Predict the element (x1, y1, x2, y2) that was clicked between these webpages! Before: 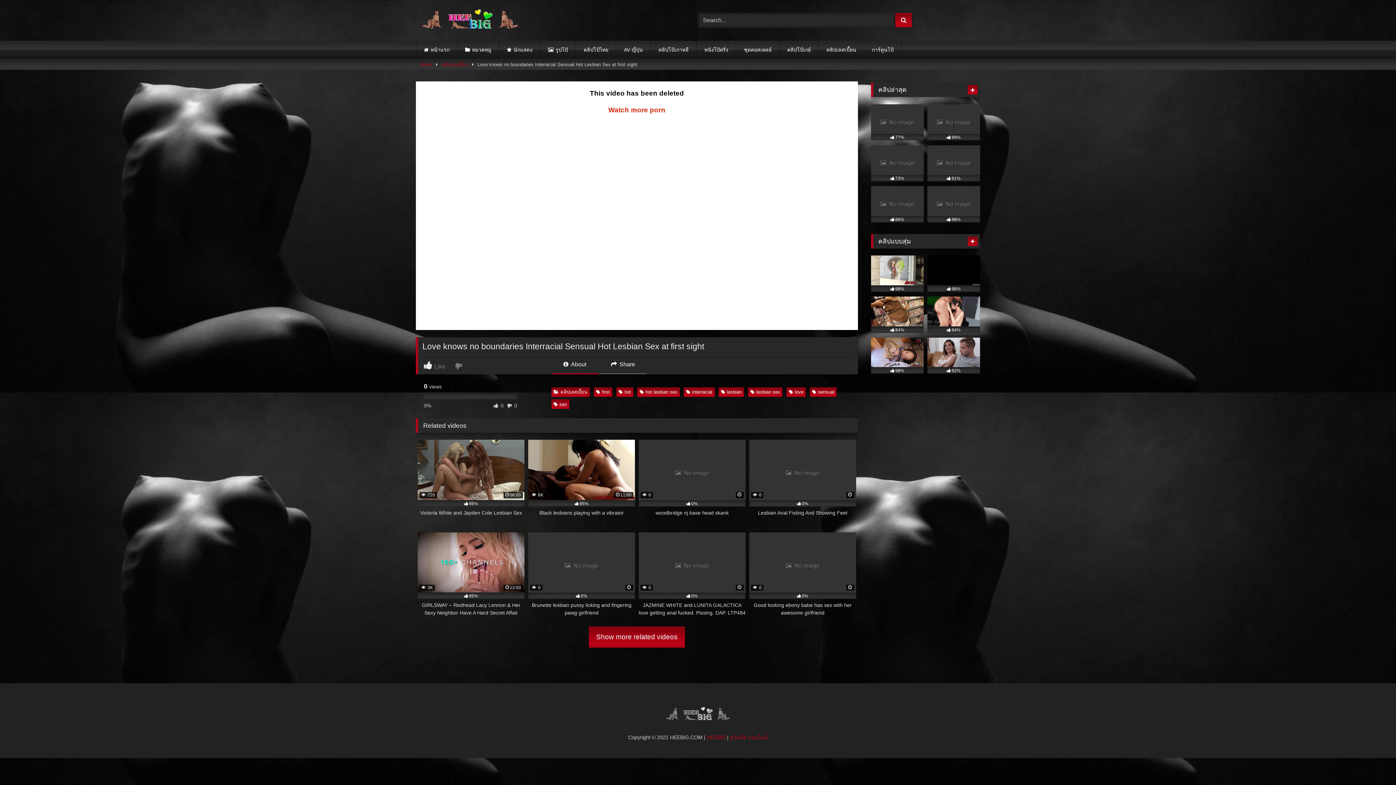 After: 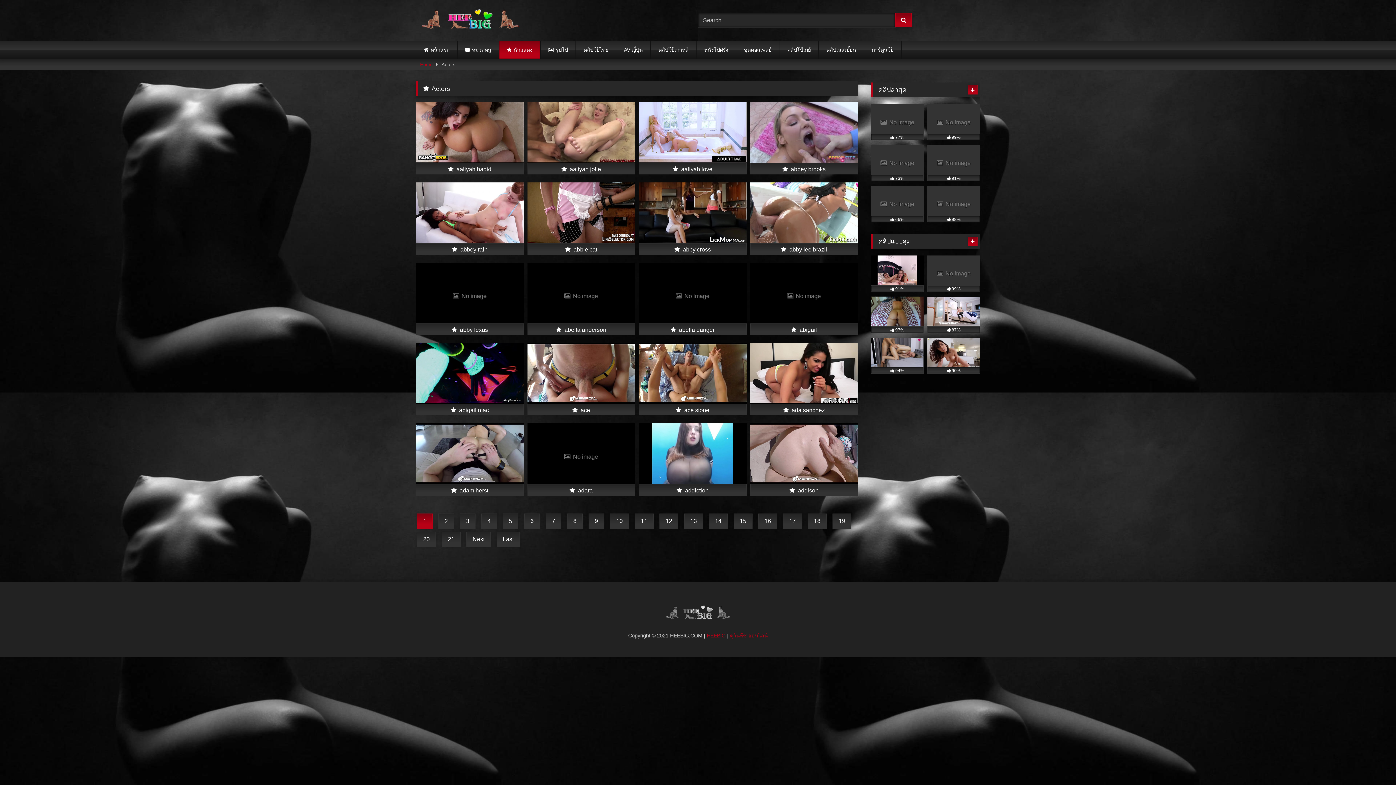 Action: bbox: (499, 40, 540, 58) label: นักแสดง